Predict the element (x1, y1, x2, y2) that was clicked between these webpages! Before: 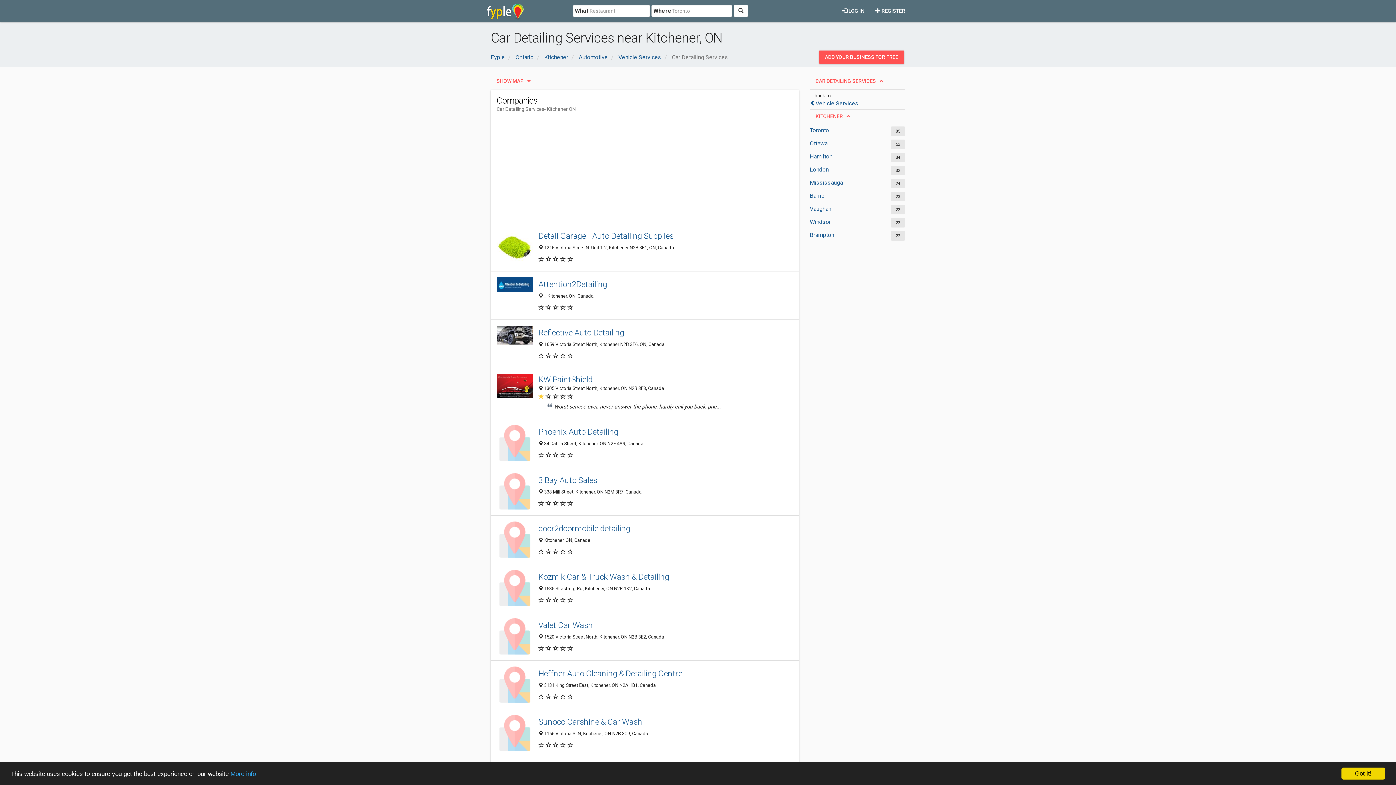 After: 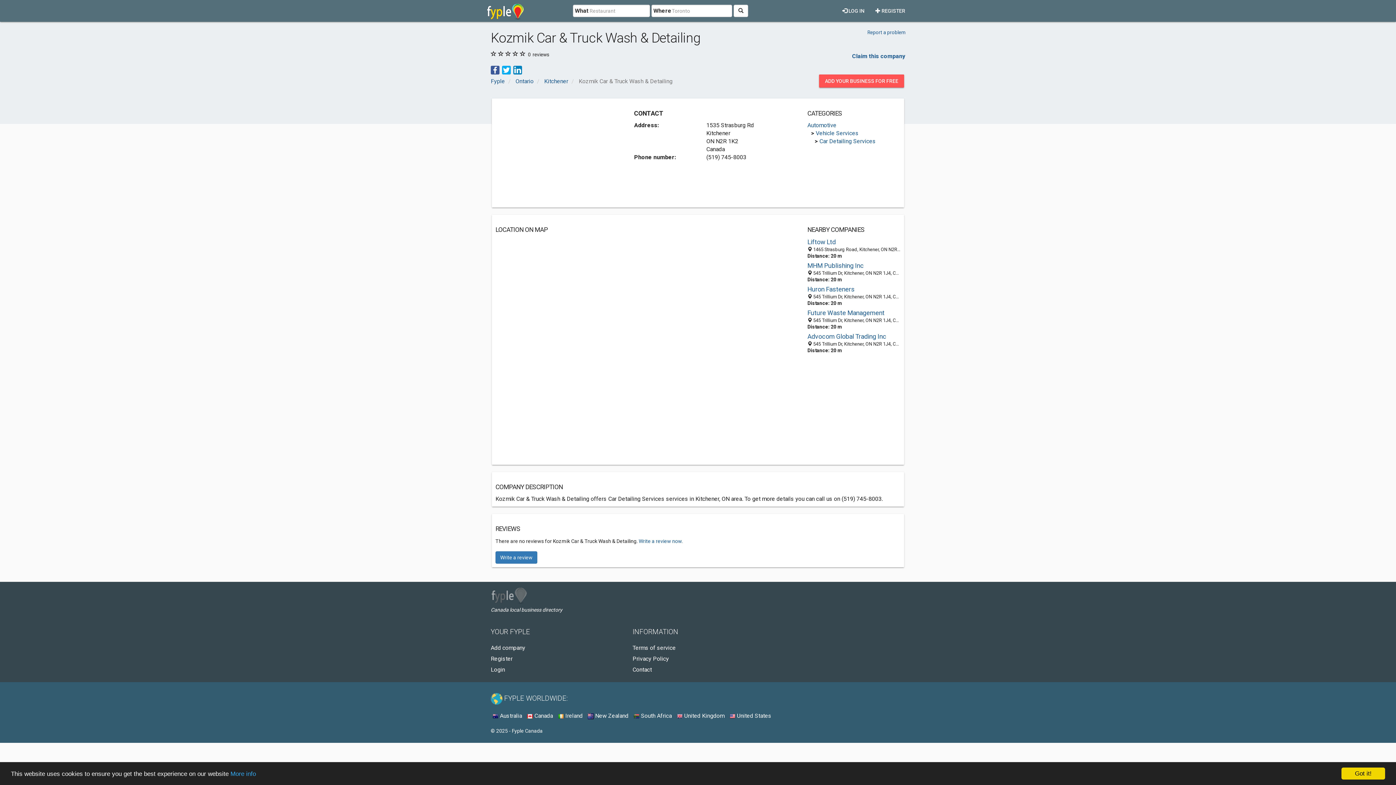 Action: label: Kozmik Car & Truck Wash & Detailing bbox: (538, 571, 793, 582)